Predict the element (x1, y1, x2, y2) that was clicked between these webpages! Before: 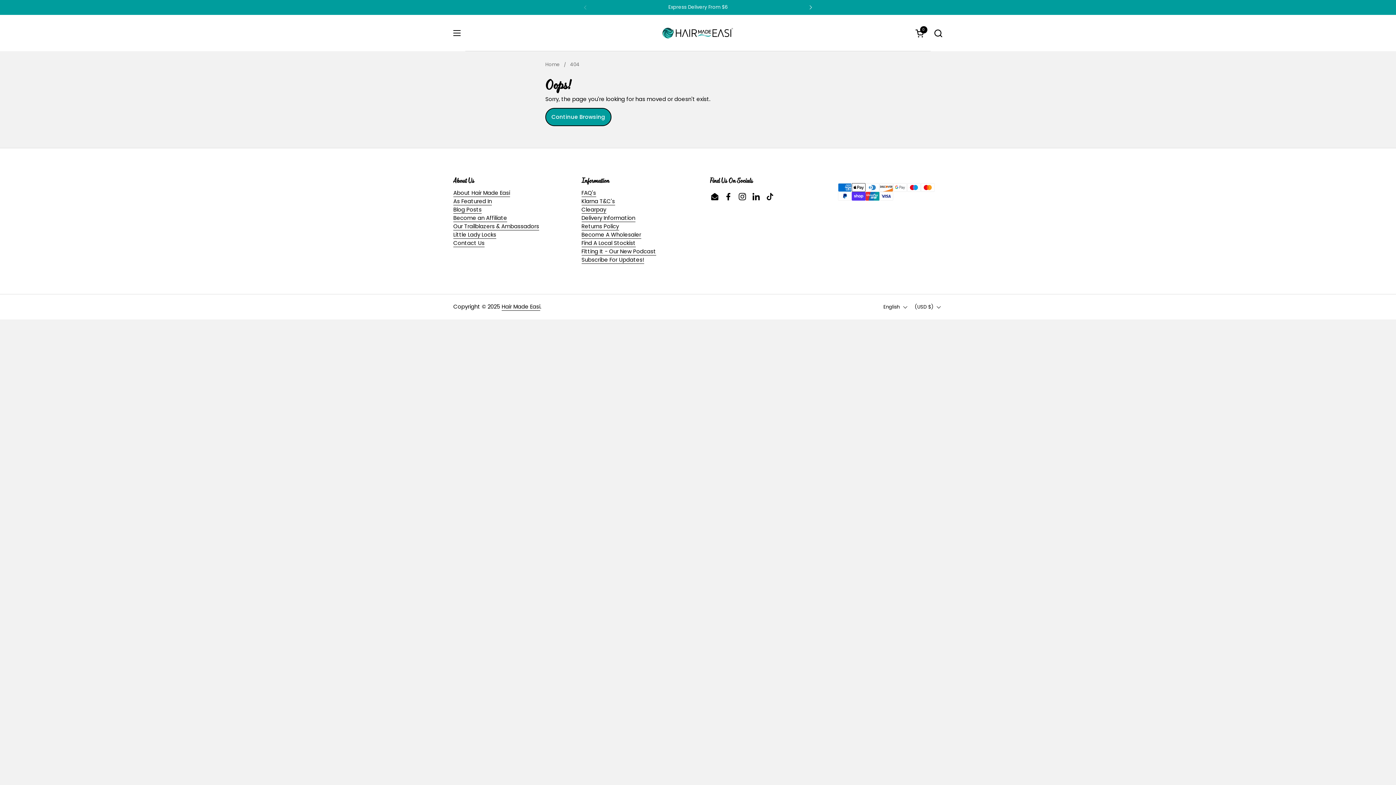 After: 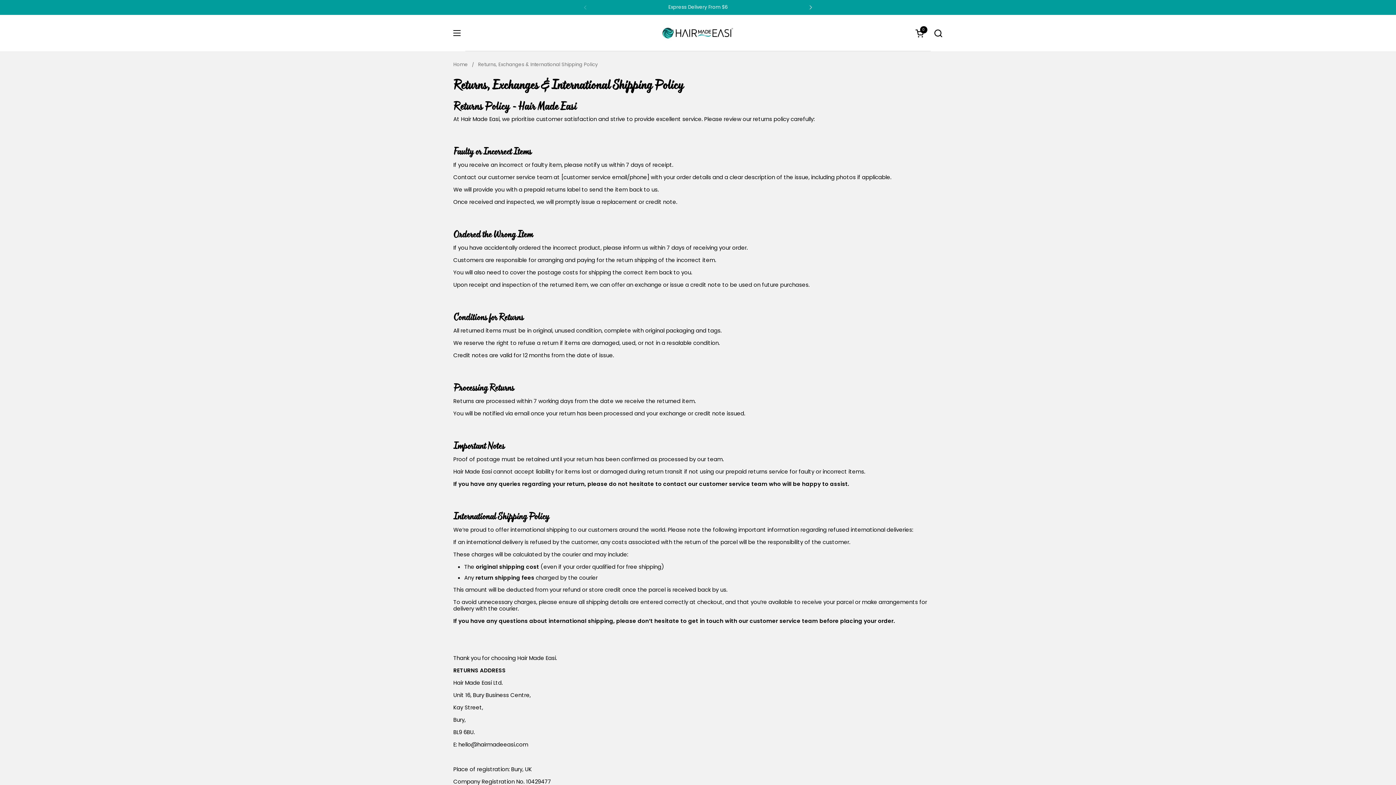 Action: label: Returns Policy bbox: (581, 222, 619, 230)